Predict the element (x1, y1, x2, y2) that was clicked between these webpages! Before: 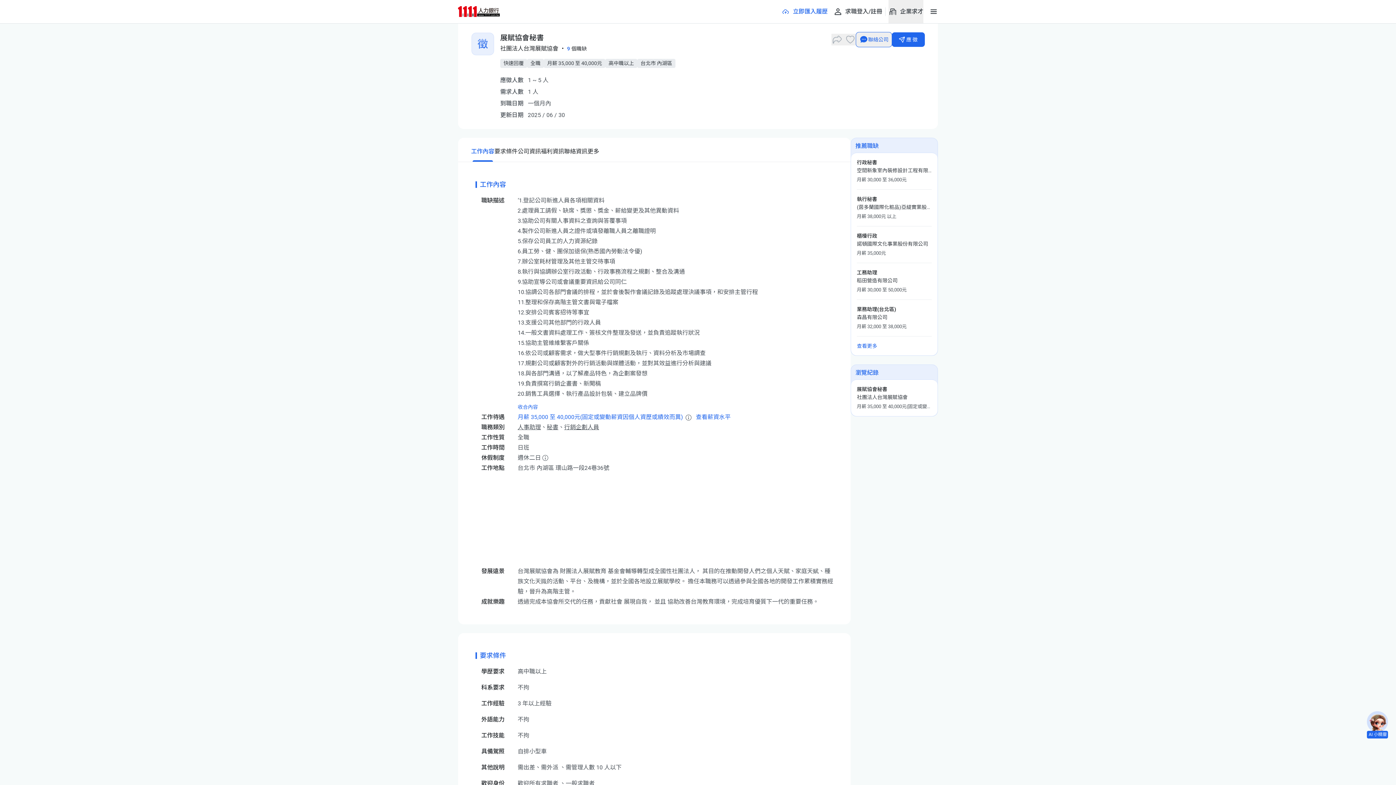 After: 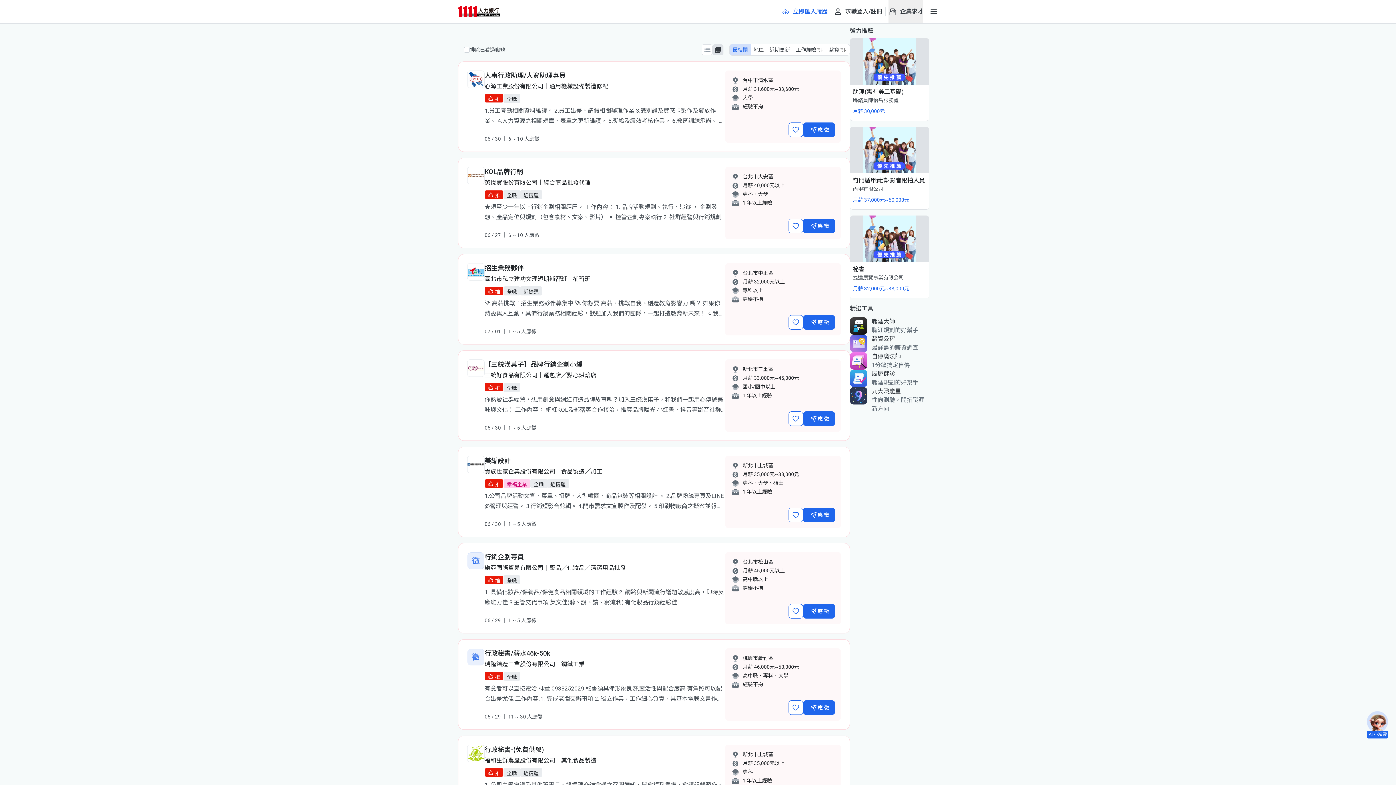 Action: label: 查看更多 bbox: (857, 336, 877, 355)